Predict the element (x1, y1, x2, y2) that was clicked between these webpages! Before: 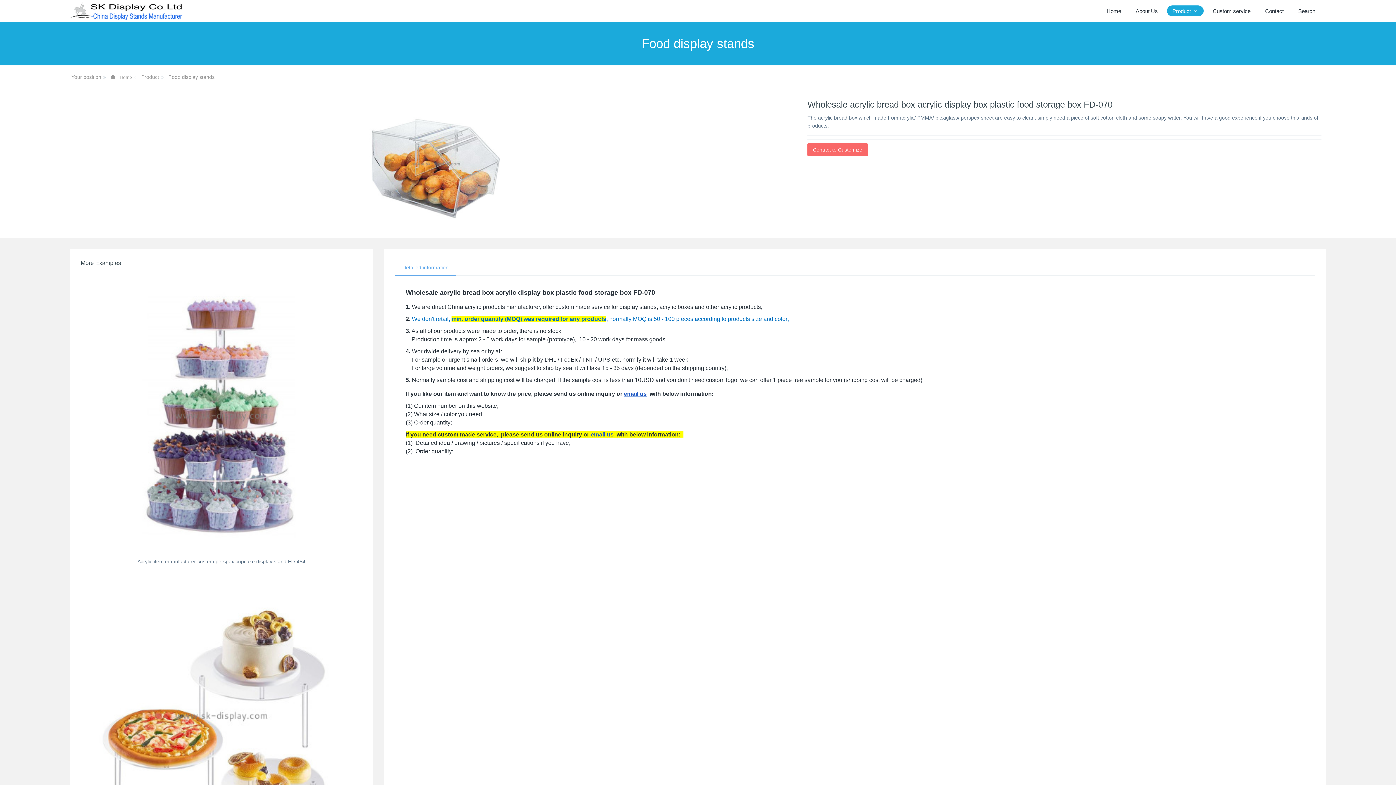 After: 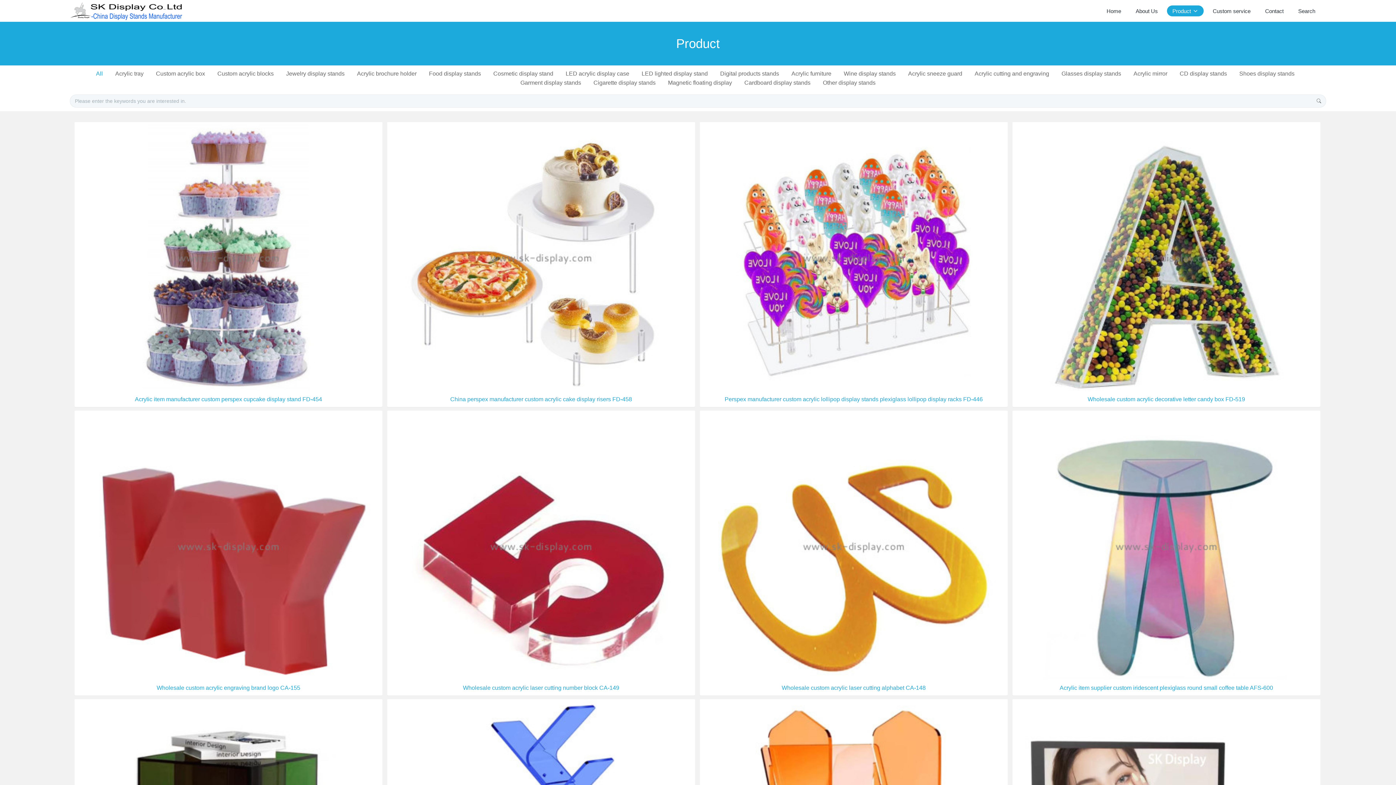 Action: label: Product bbox: (141, 74, 159, 79)